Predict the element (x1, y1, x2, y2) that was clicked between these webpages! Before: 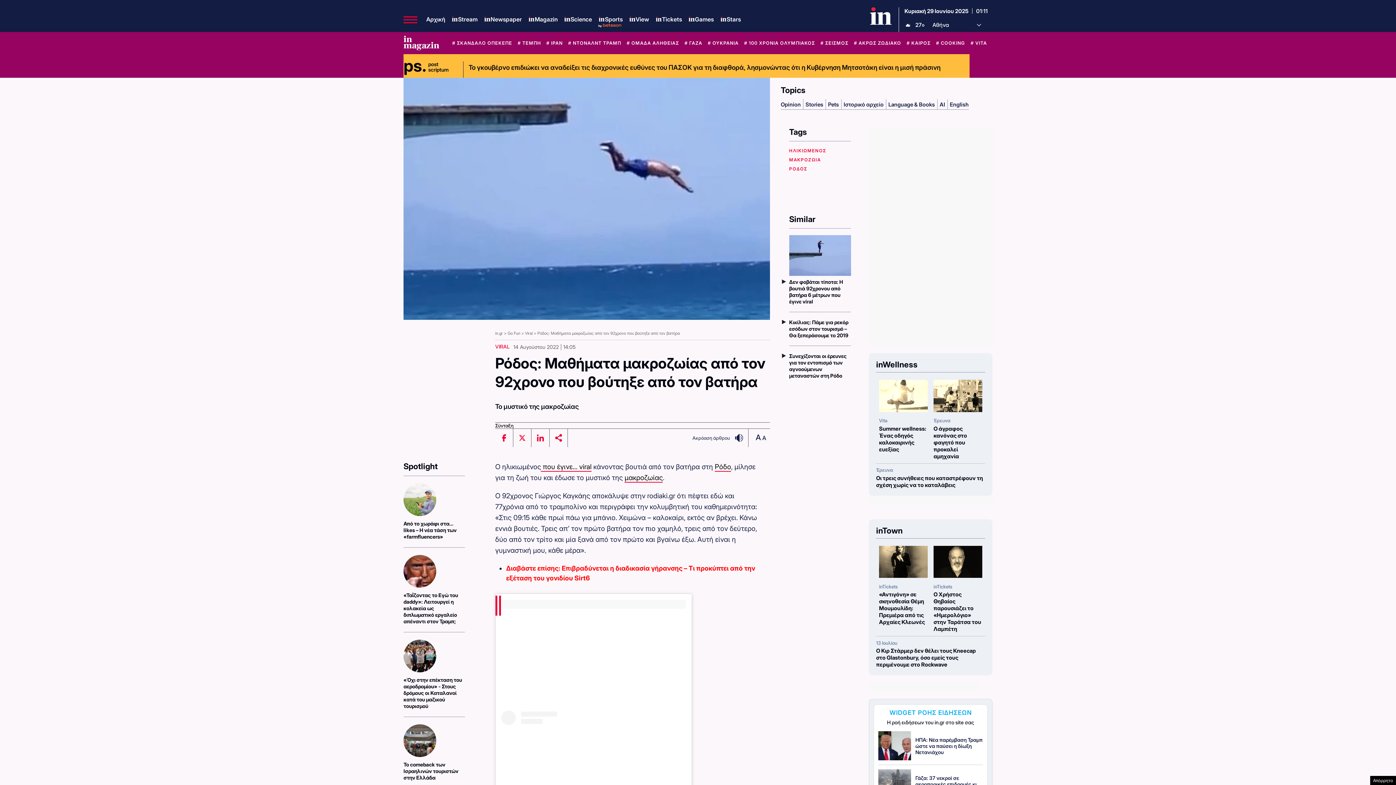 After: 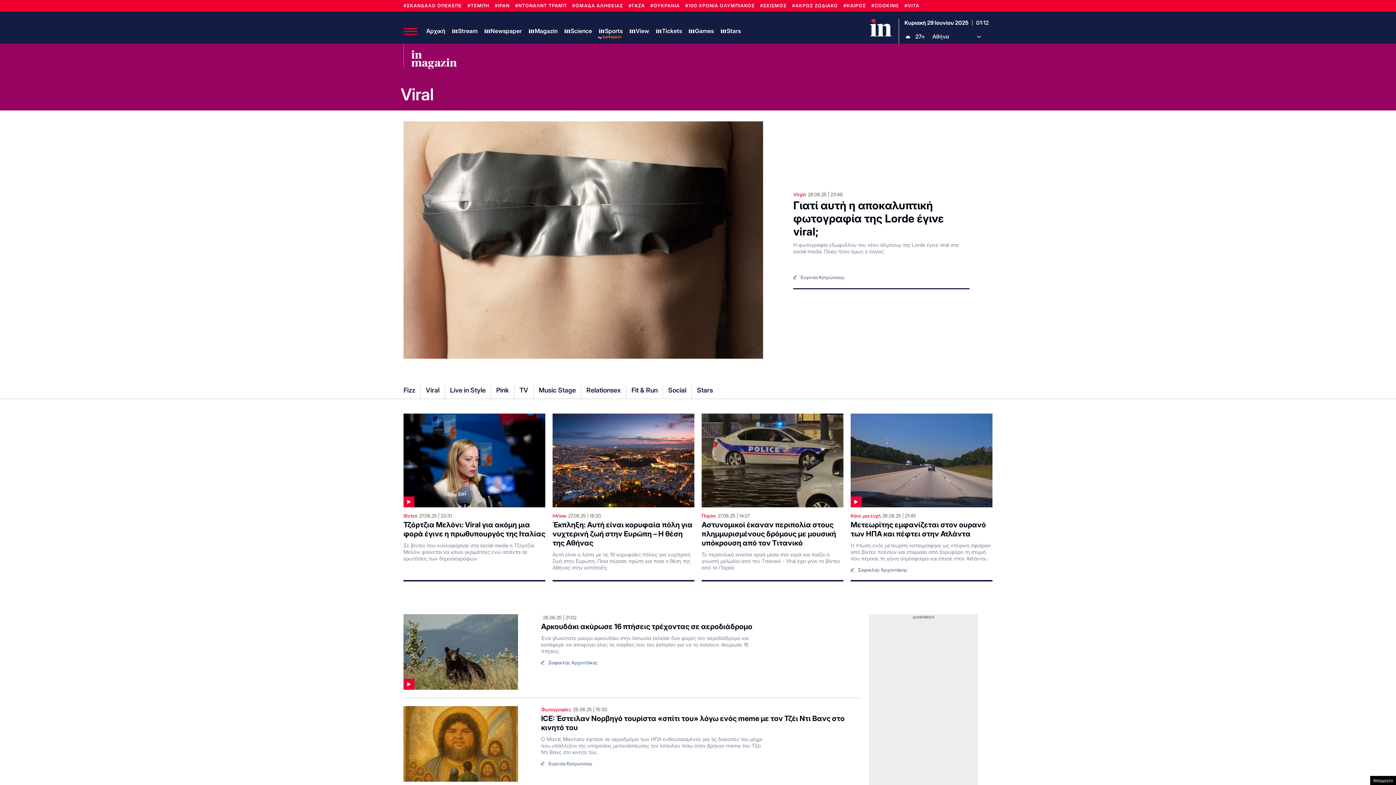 Action: bbox: (495, 344, 509, 349) label: VIRAL